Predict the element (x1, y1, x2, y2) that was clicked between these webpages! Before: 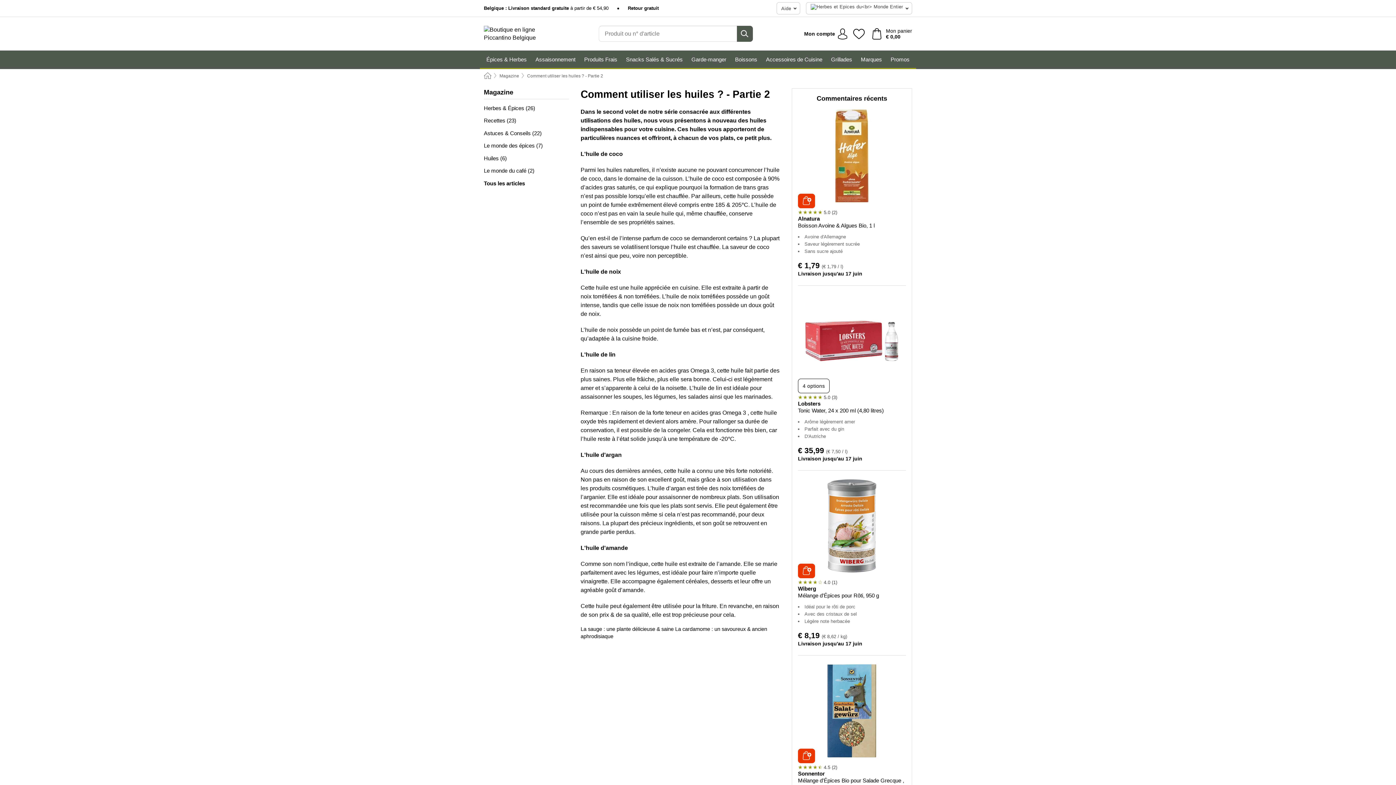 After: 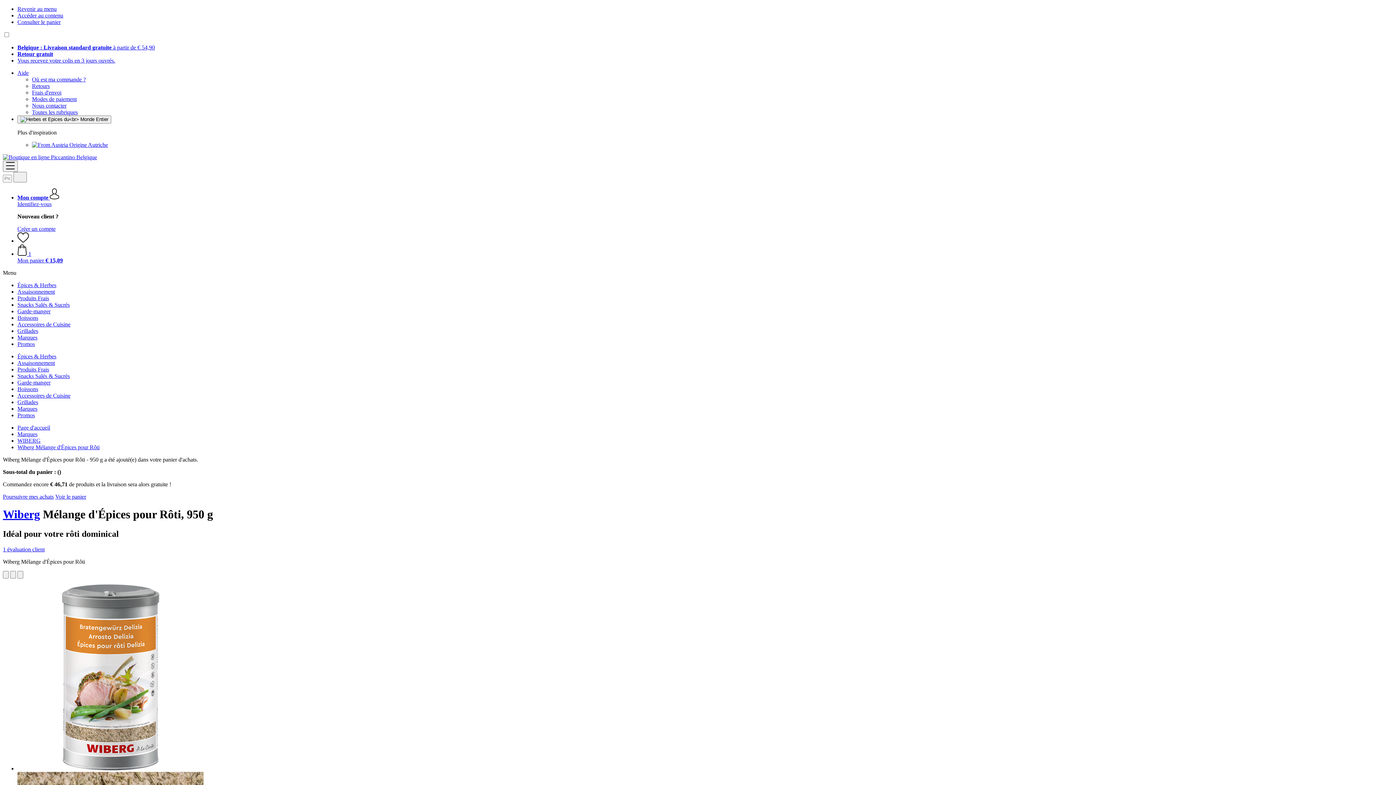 Action: label: Ajouter bbox: (798, 564, 815, 578)